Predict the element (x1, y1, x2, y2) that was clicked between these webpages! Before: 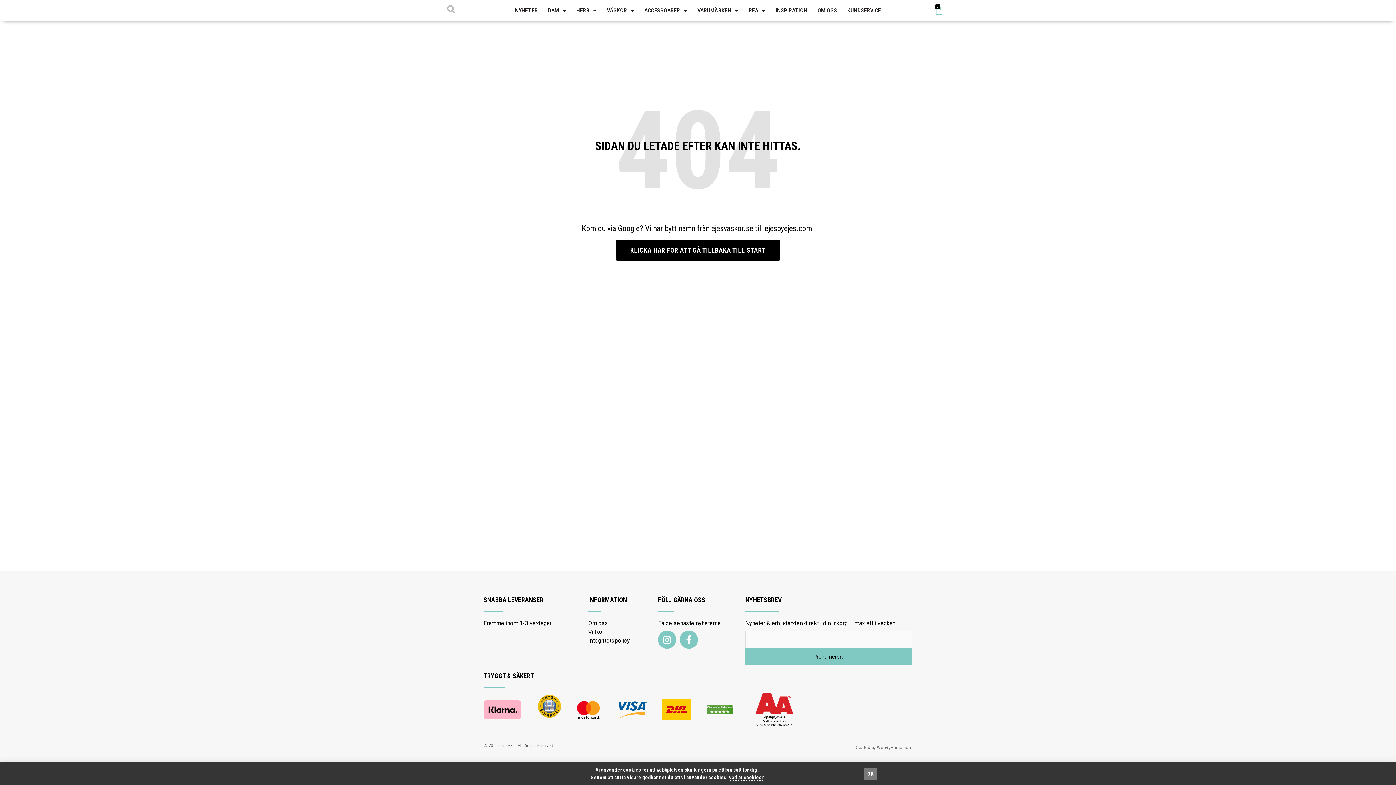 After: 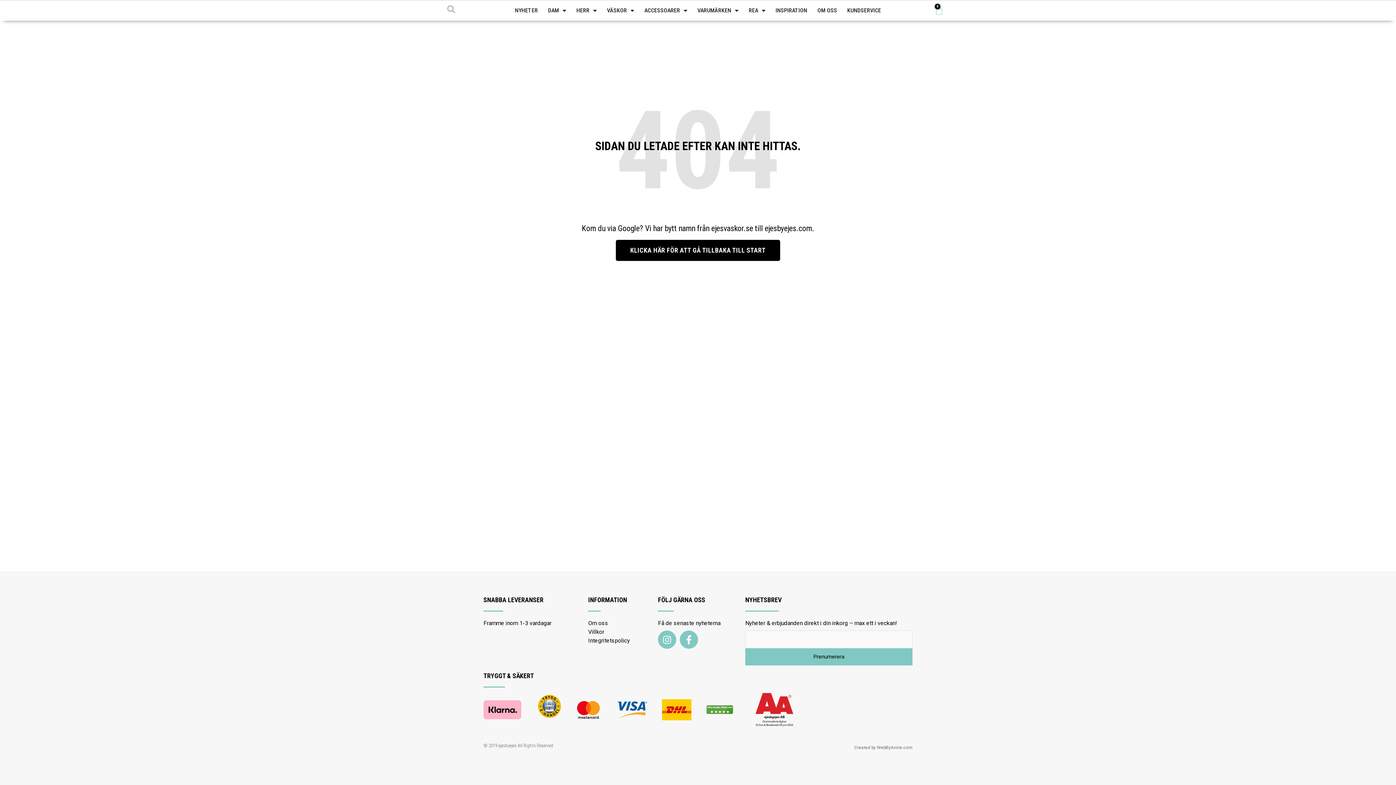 Action: bbox: (863, 768, 877, 780) label: OK